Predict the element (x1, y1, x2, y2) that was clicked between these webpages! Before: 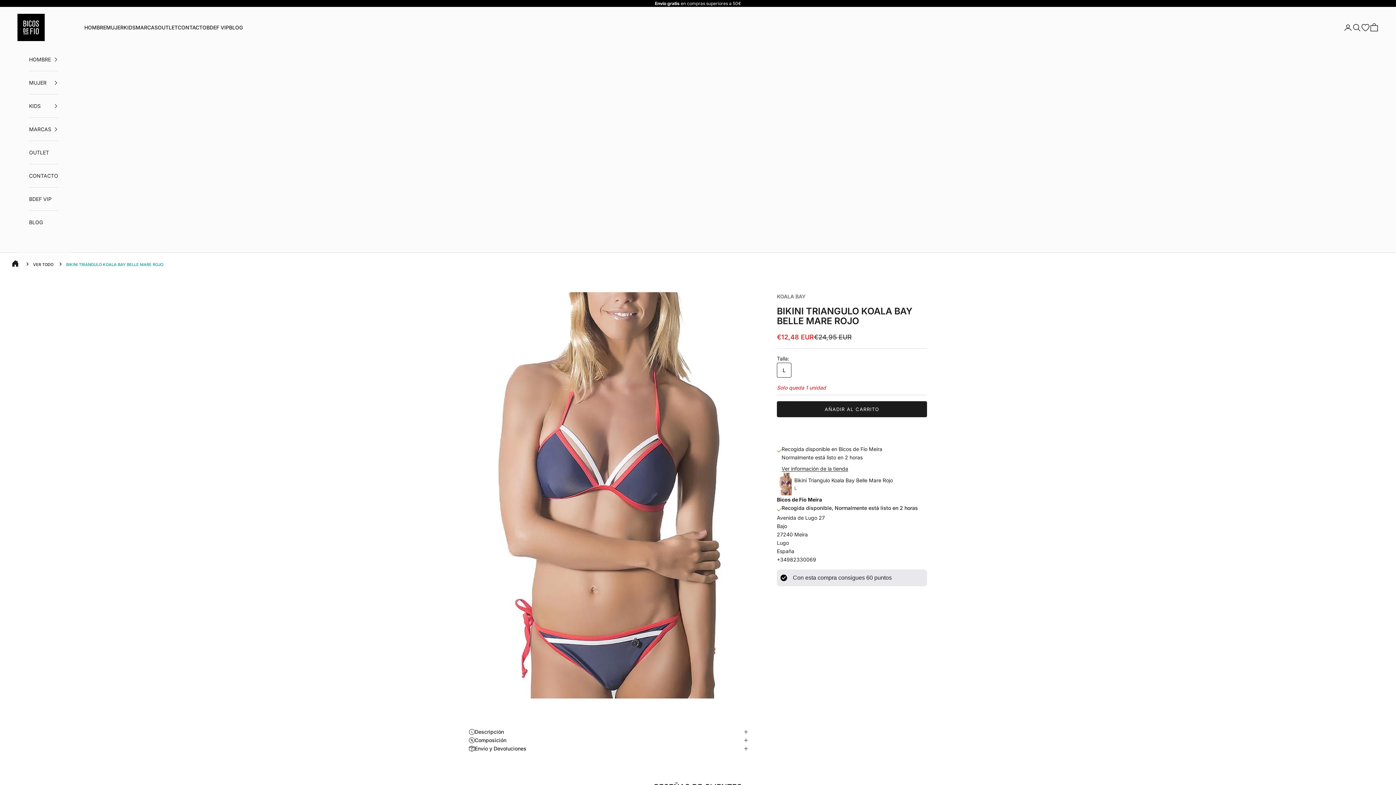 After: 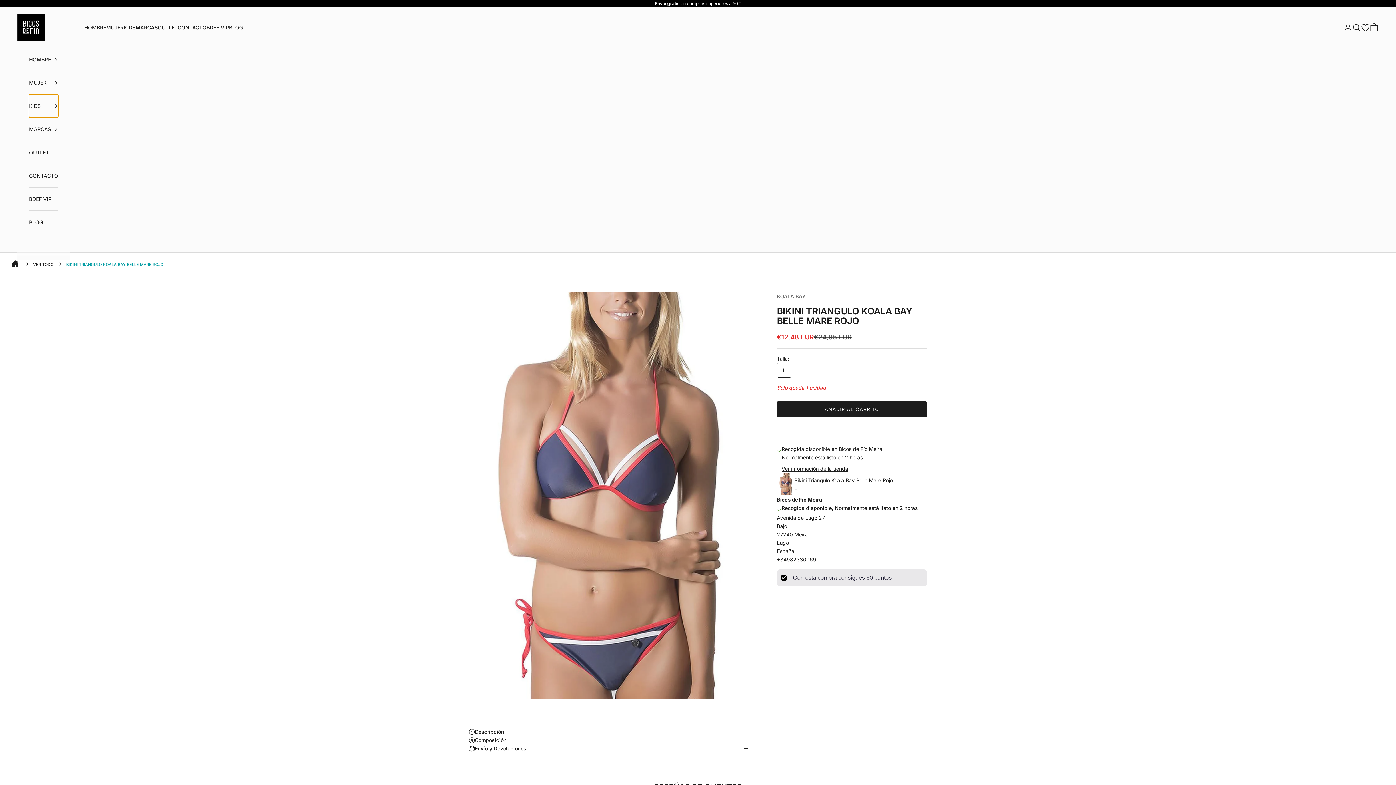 Action: bbox: (29, 94, 58, 117) label: KIDS